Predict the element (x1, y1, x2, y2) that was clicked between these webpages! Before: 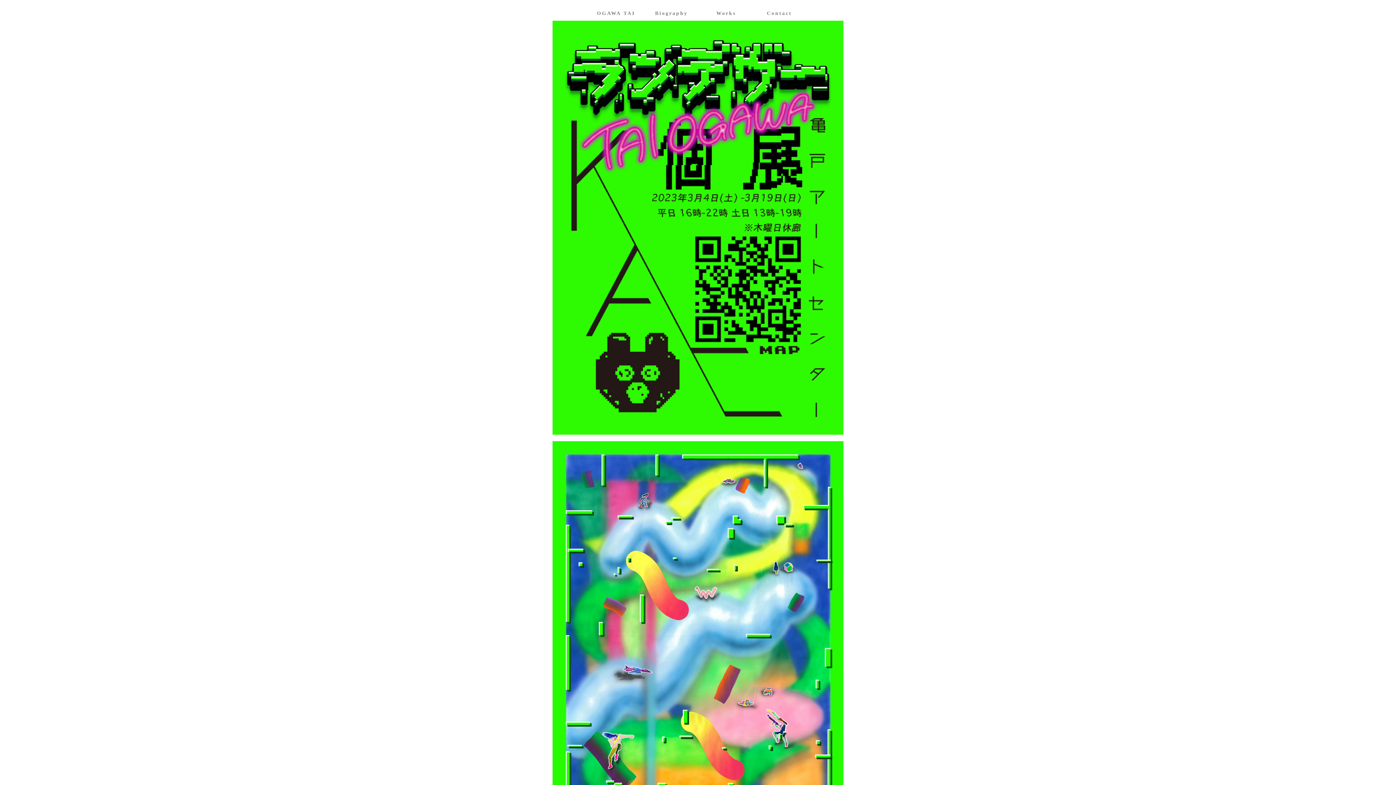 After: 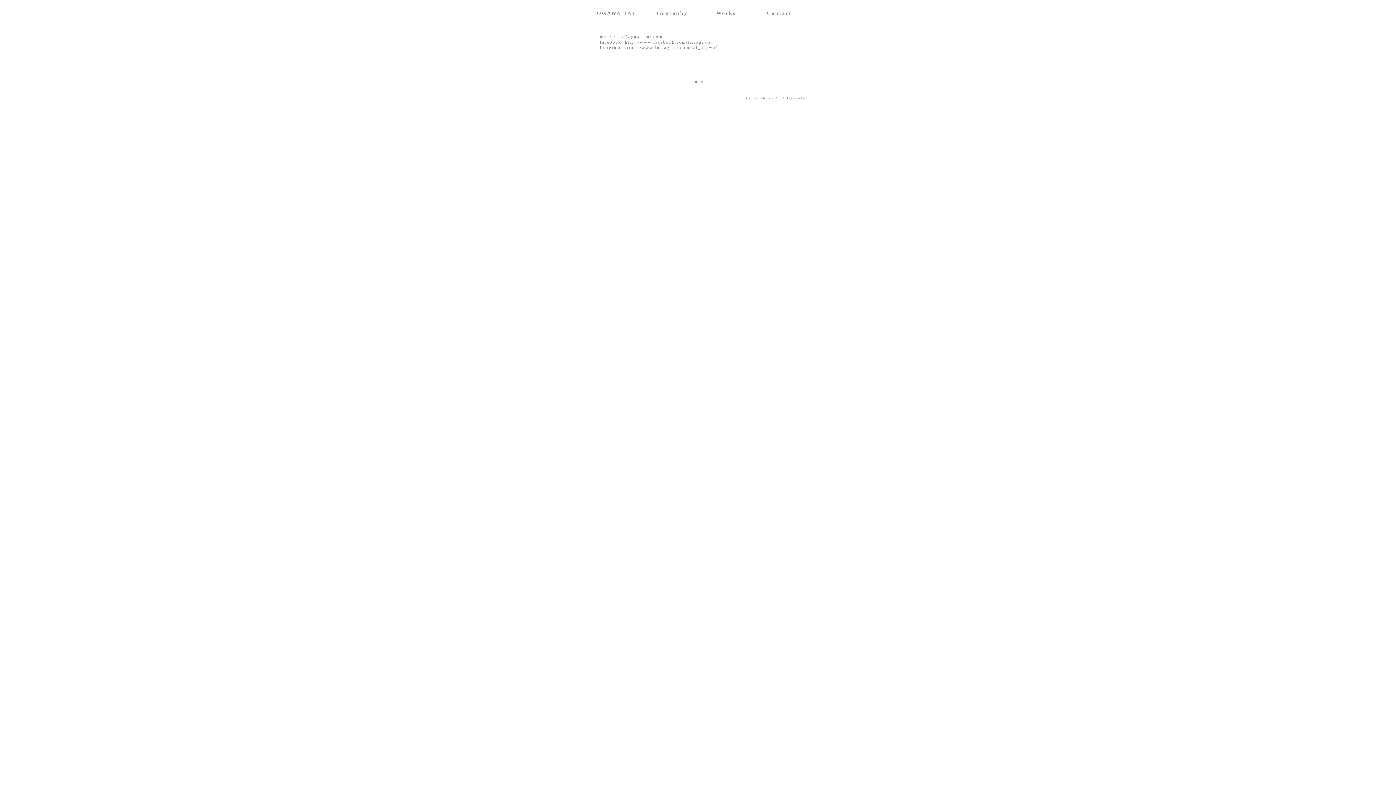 Action: bbox: (767, 10, 792, 16) label: Contact